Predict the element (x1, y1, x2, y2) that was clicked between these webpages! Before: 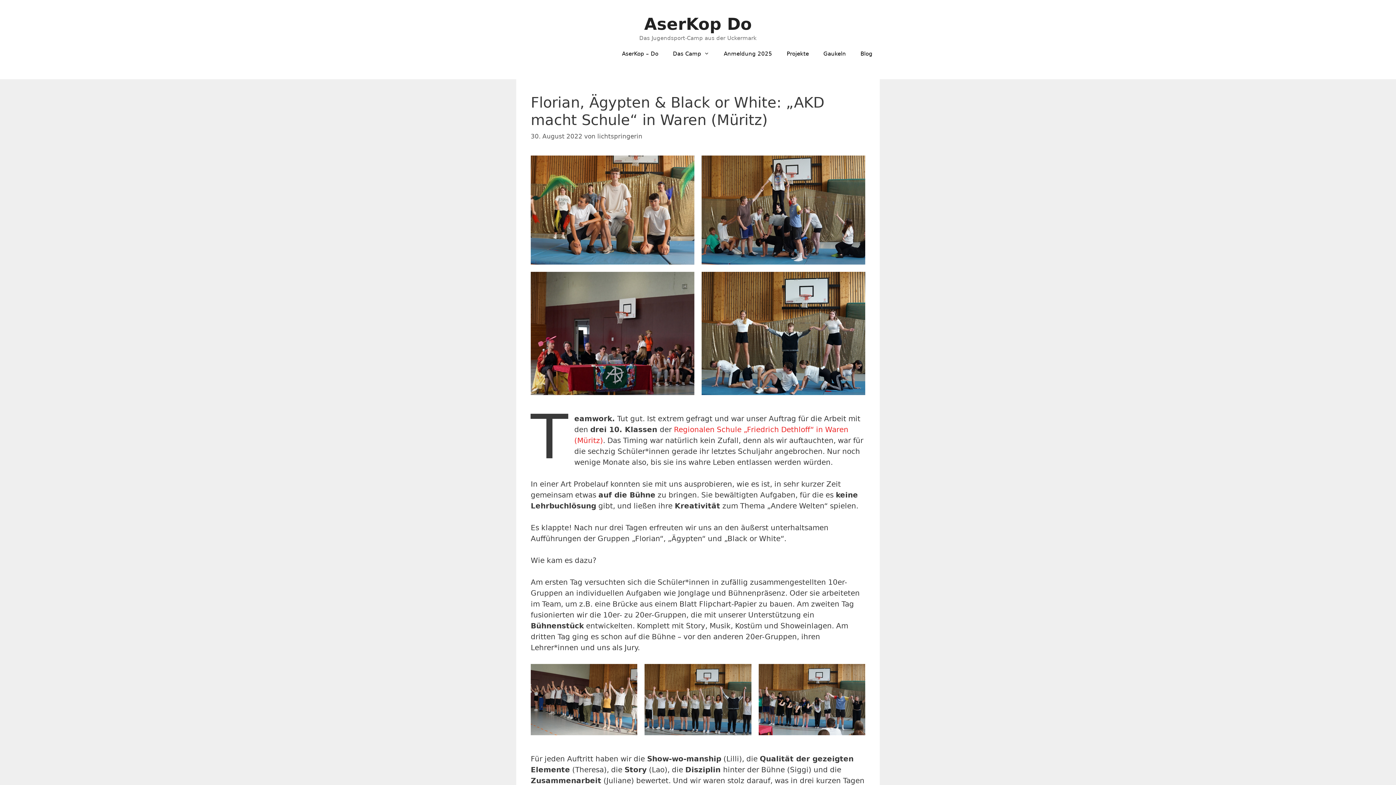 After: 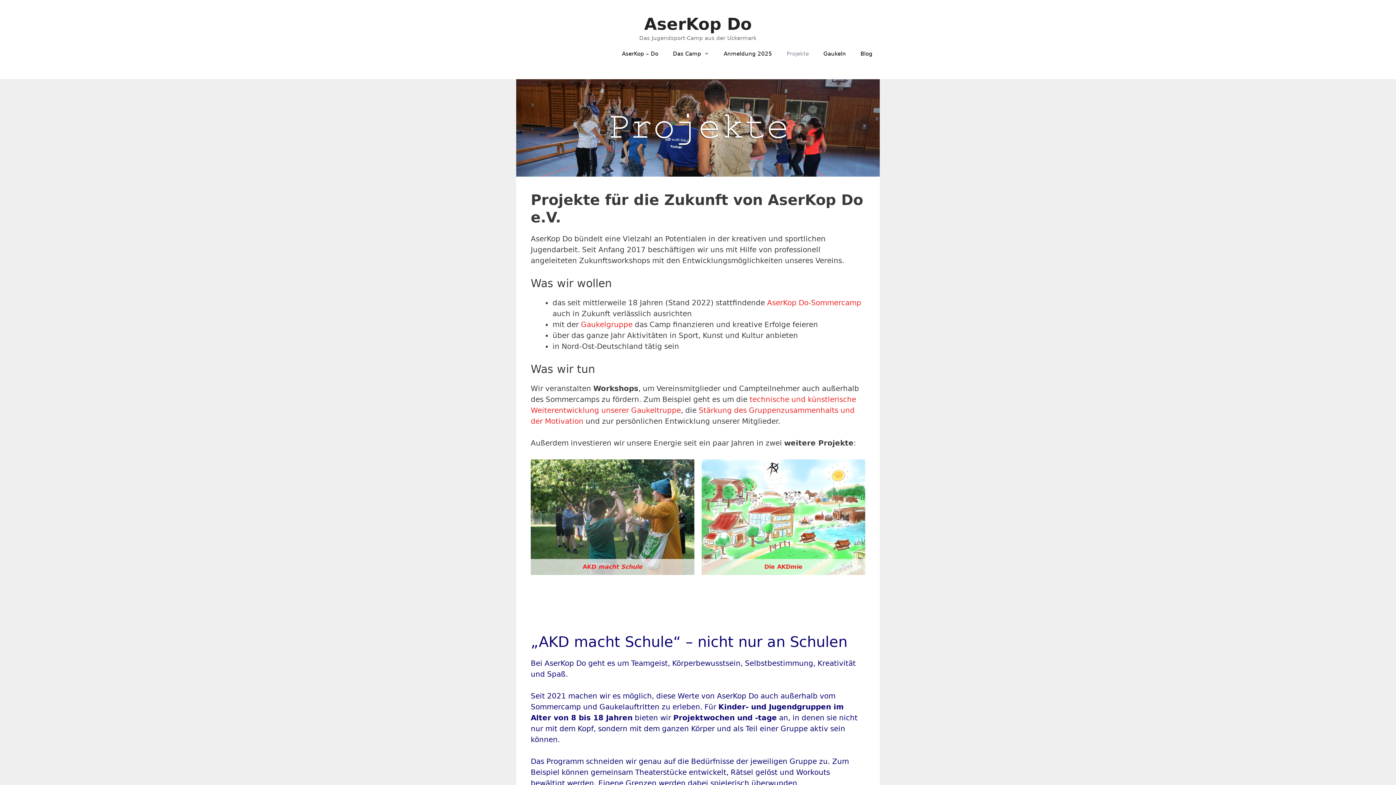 Action: label: Projekte bbox: (779, 42, 816, 64)